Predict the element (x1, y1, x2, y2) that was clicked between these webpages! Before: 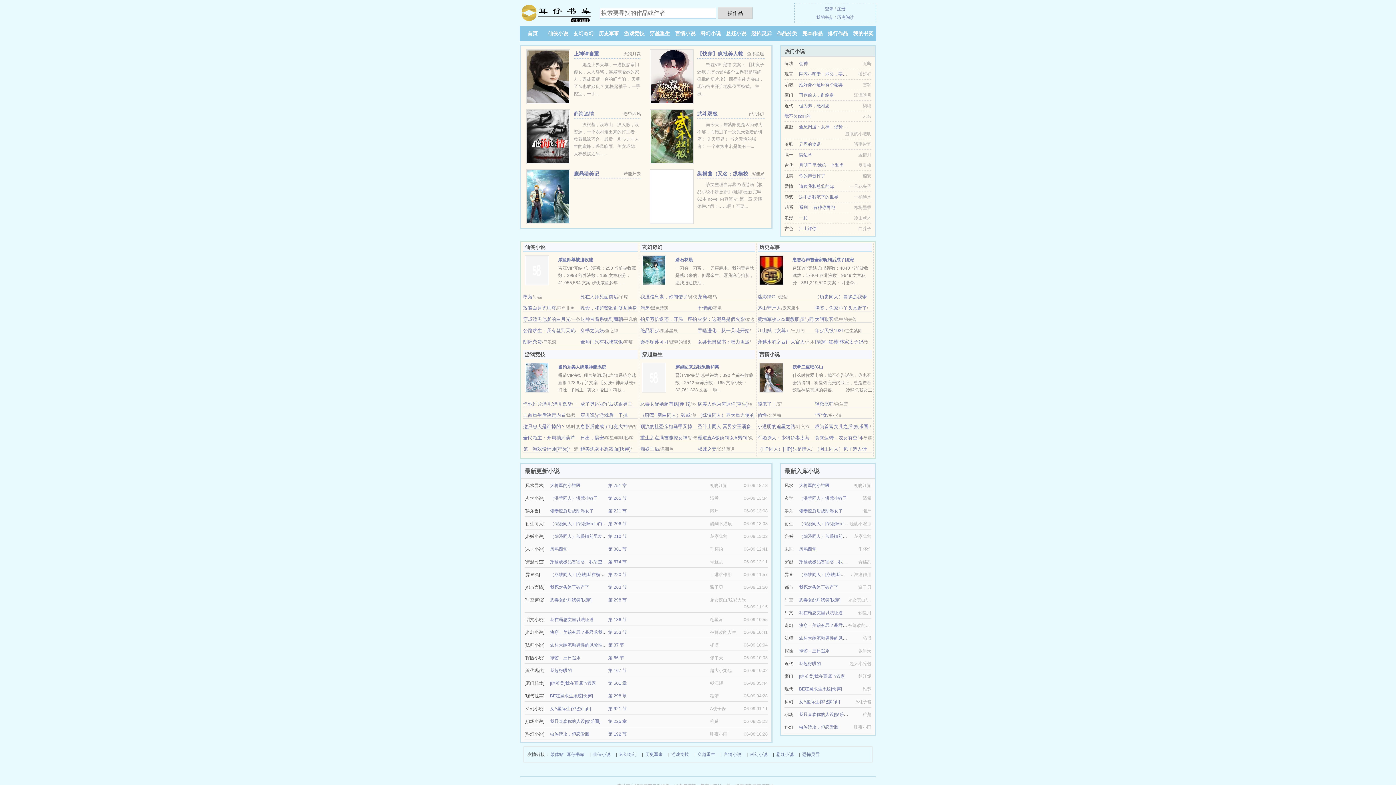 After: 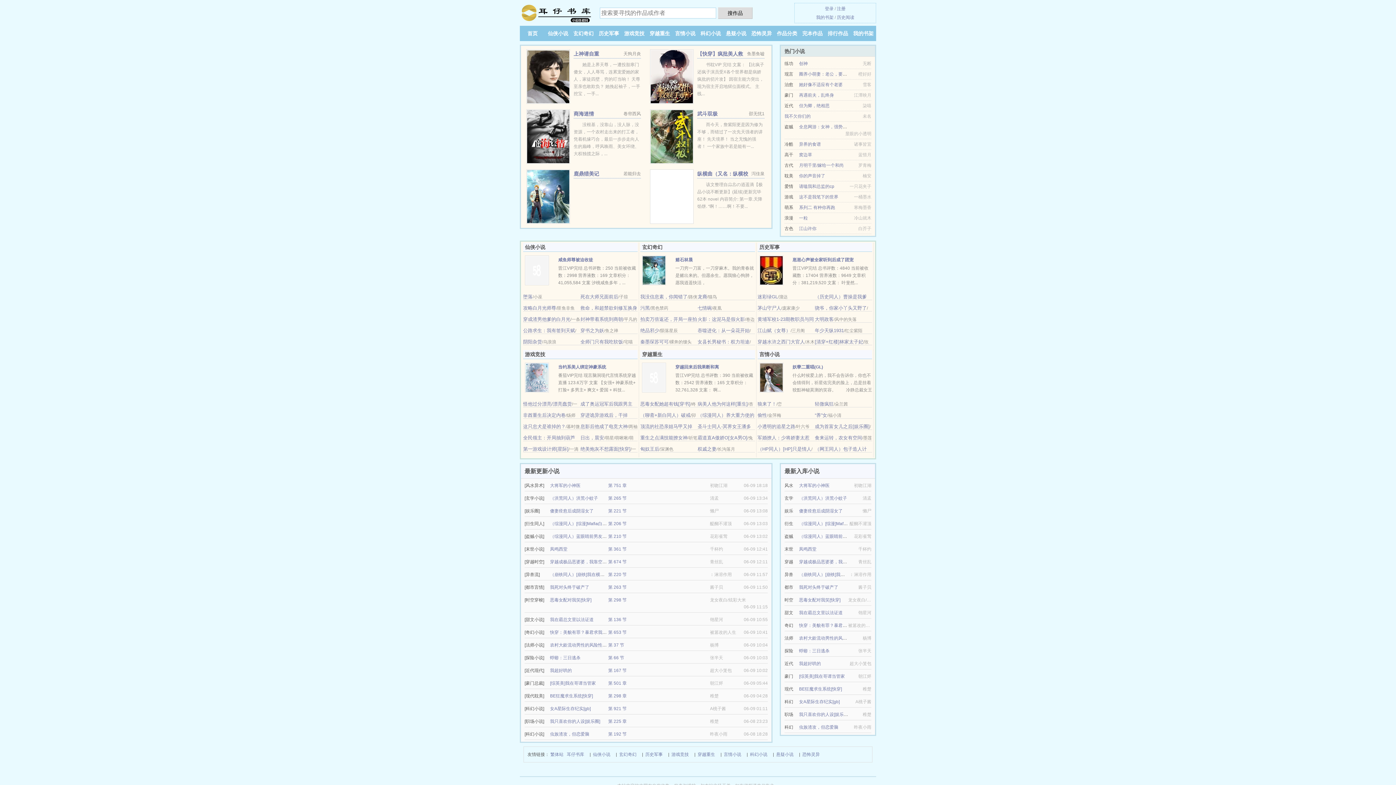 Action: bbox: (550, 496, 598, 501) label: （洪荒同人）洪荒小蚊子